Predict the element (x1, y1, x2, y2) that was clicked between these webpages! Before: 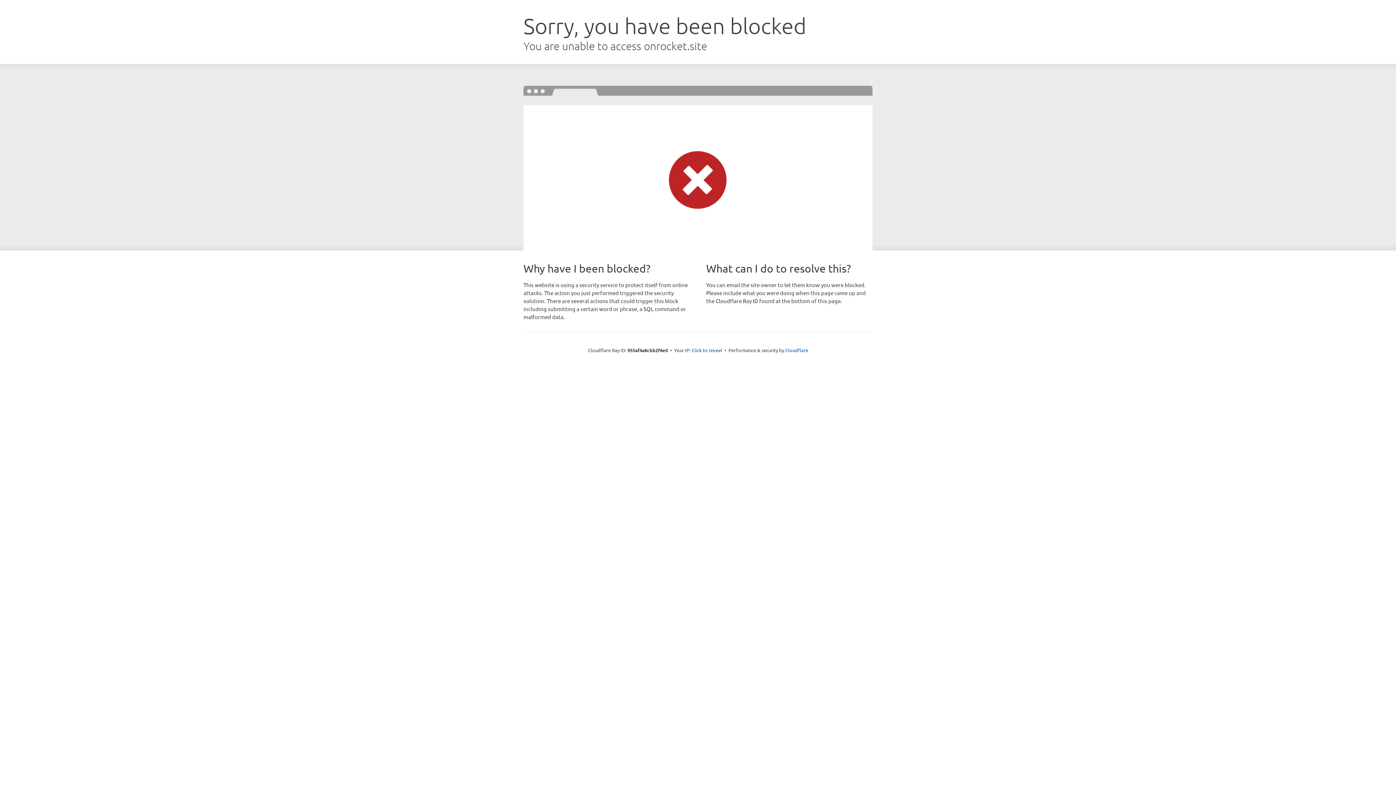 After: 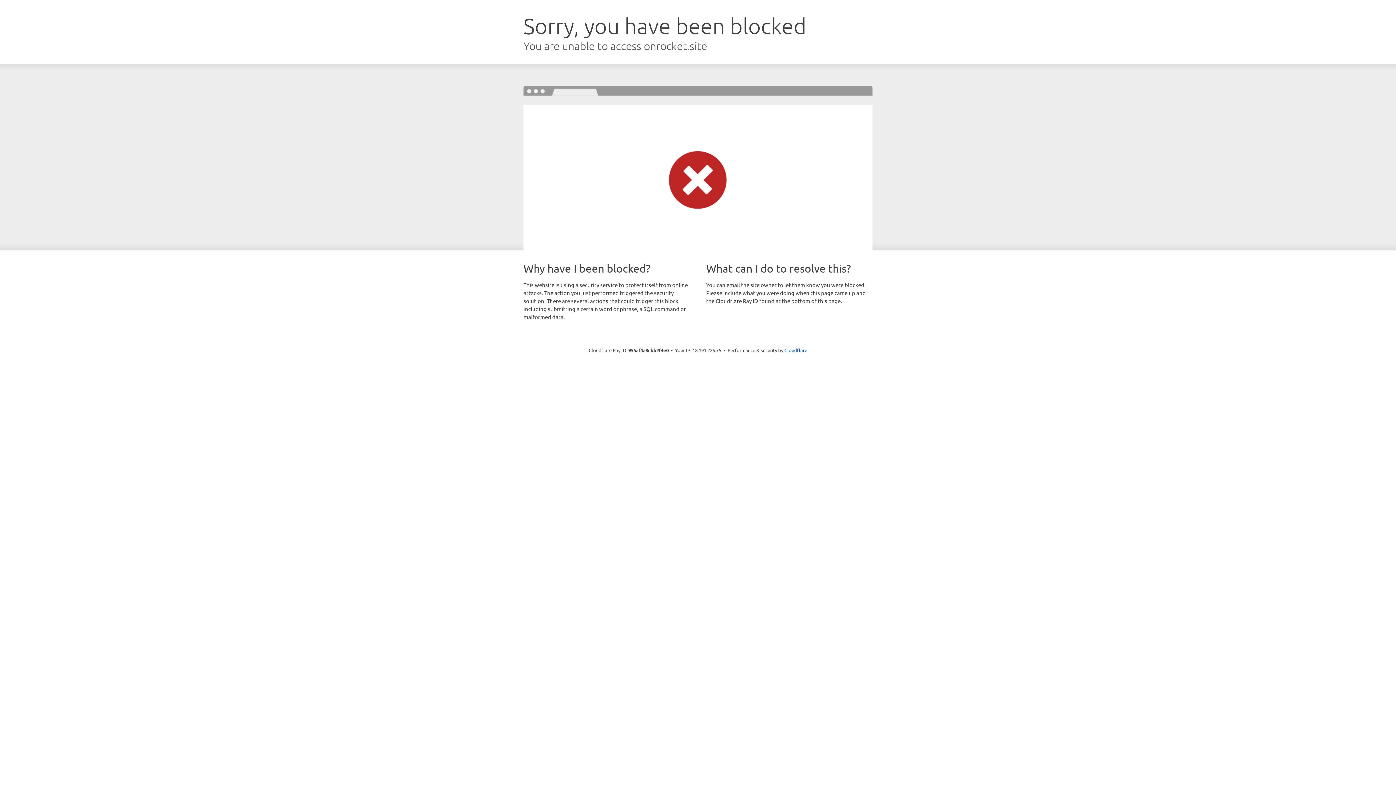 Action: label: Click to reveal bbox: (691, 346, 722, 353)